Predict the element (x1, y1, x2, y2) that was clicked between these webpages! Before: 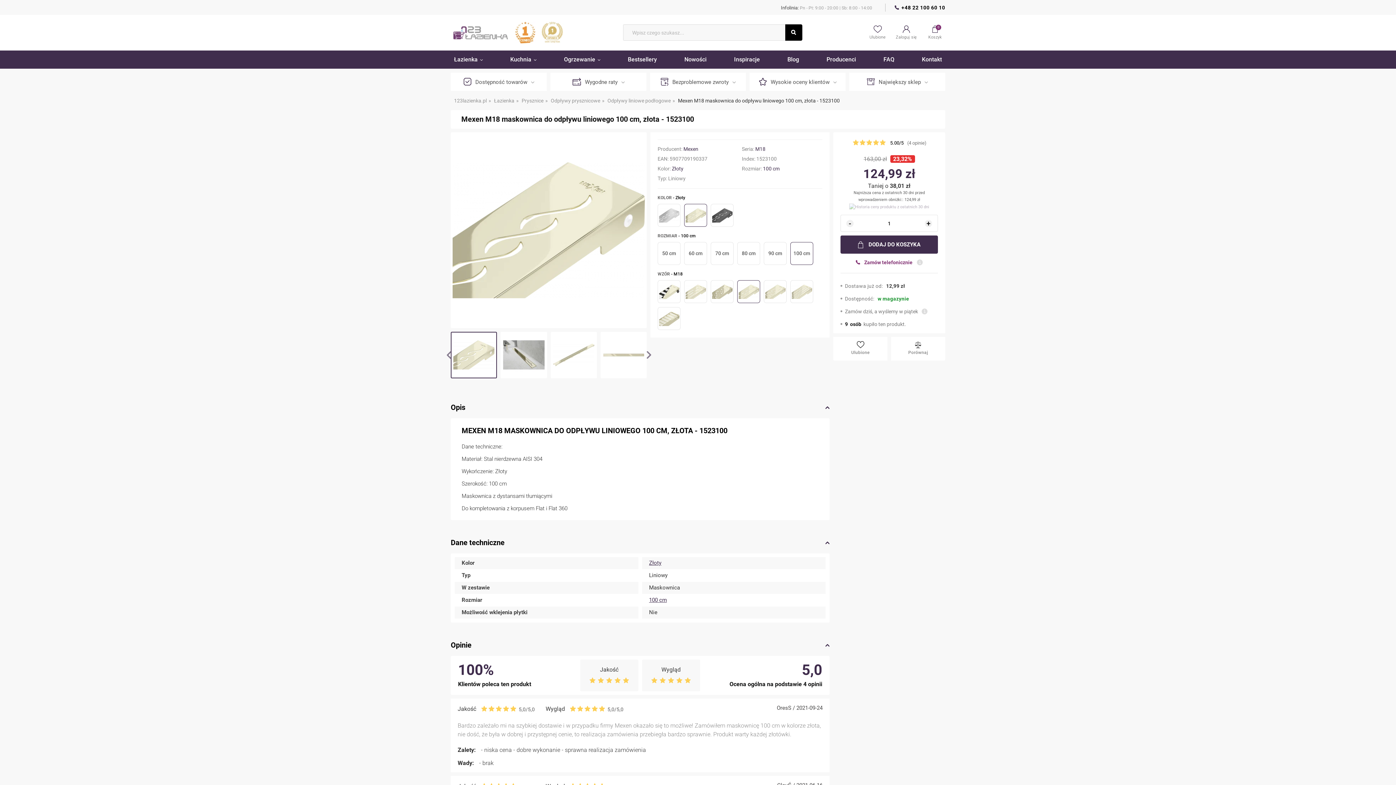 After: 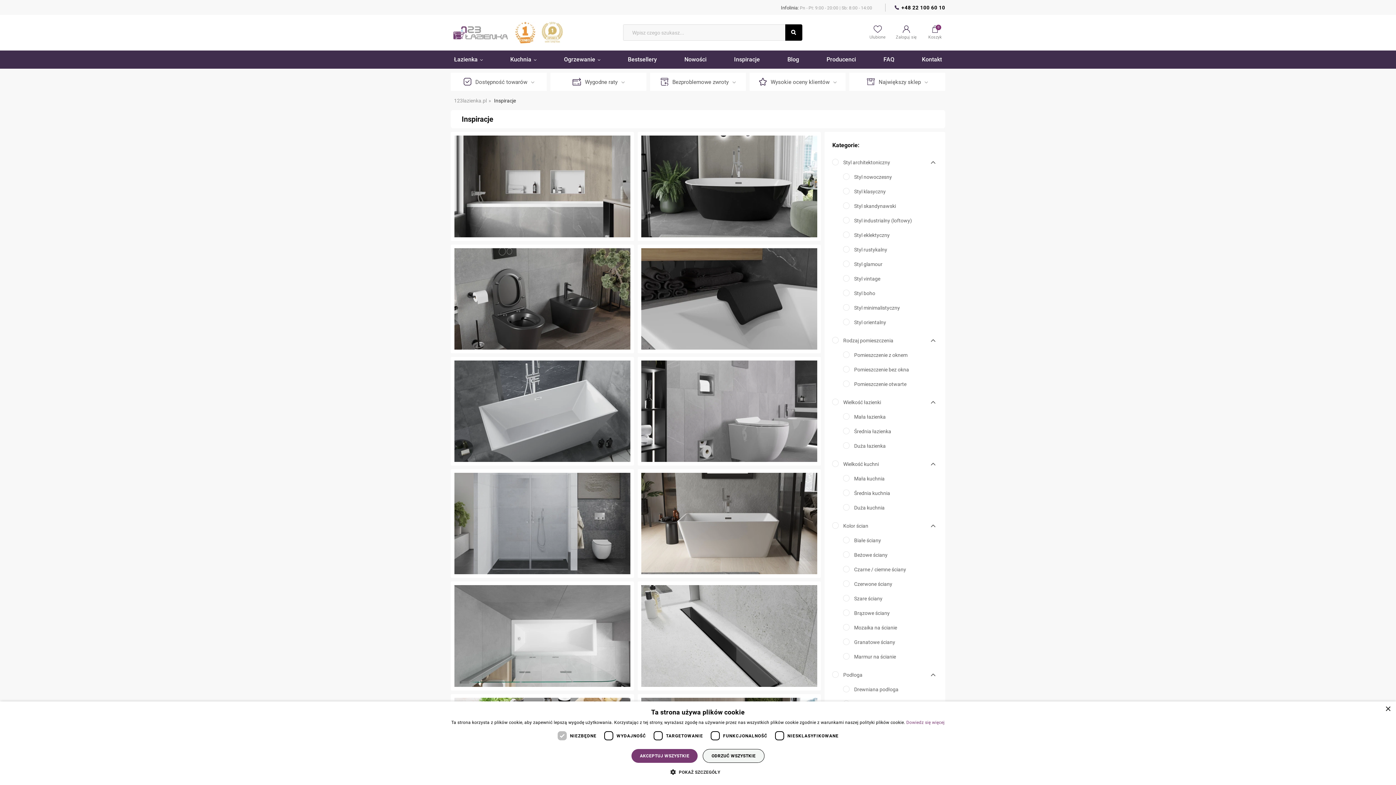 Action: label: Inspiracje bbox: (731, 50, 763, 68)